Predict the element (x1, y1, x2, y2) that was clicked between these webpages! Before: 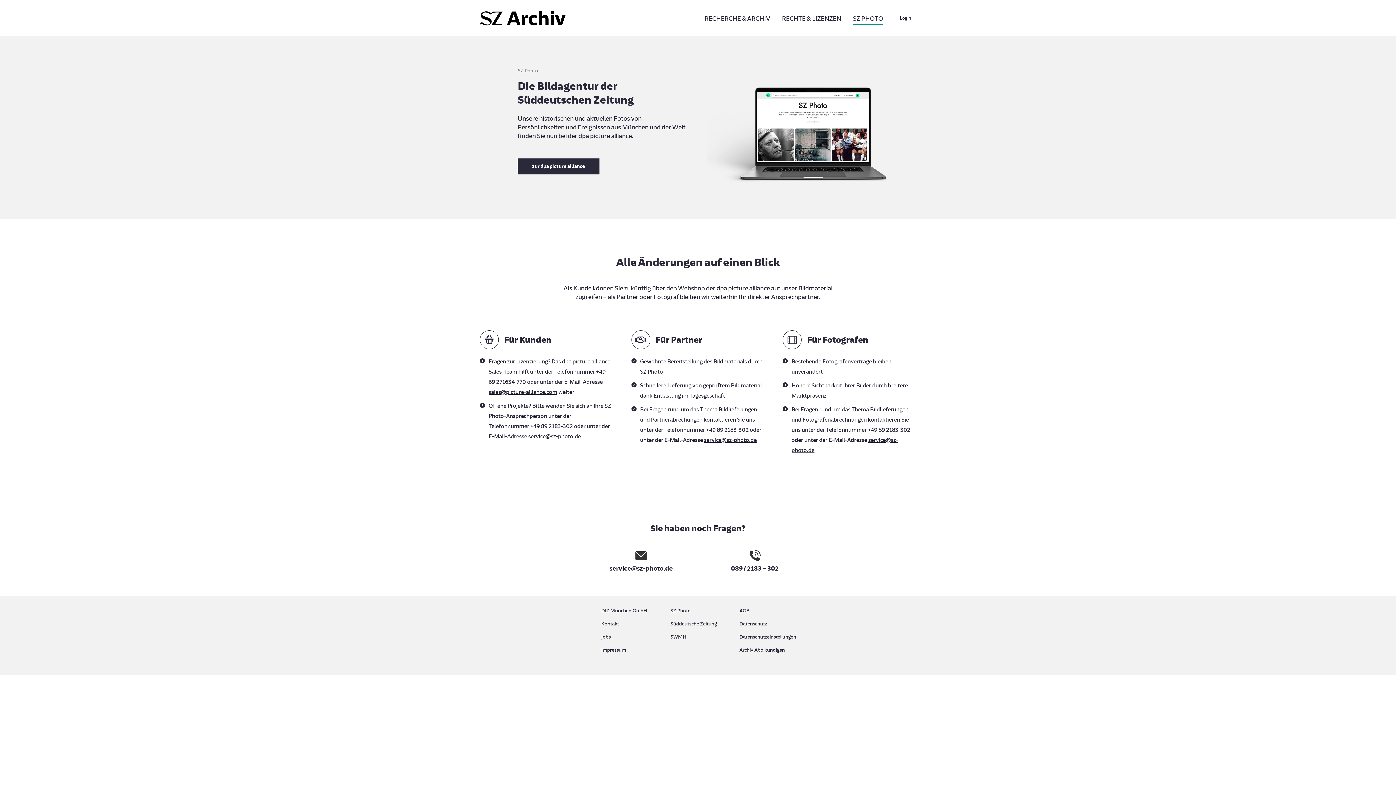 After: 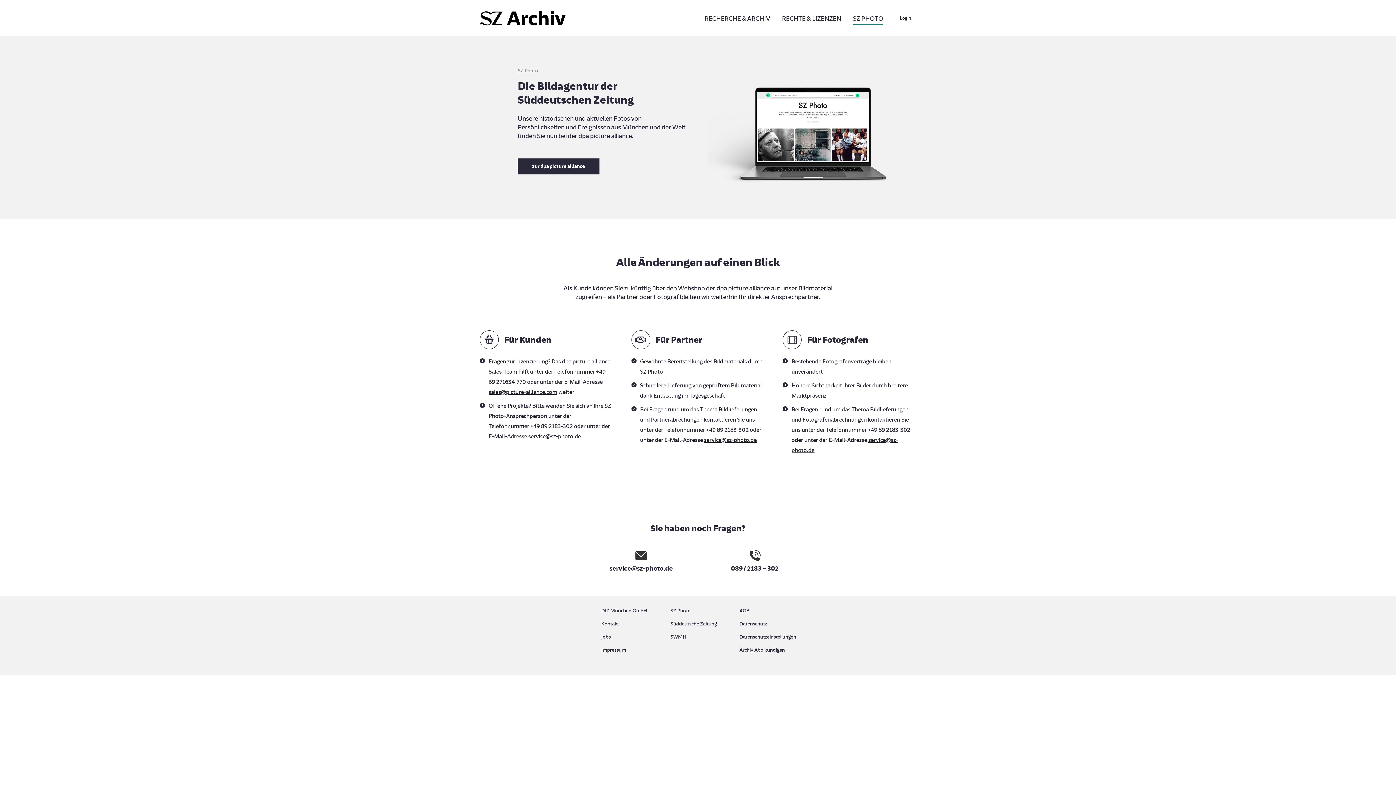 Action: bbox: (670, 632, 725, 641) label: SWMH